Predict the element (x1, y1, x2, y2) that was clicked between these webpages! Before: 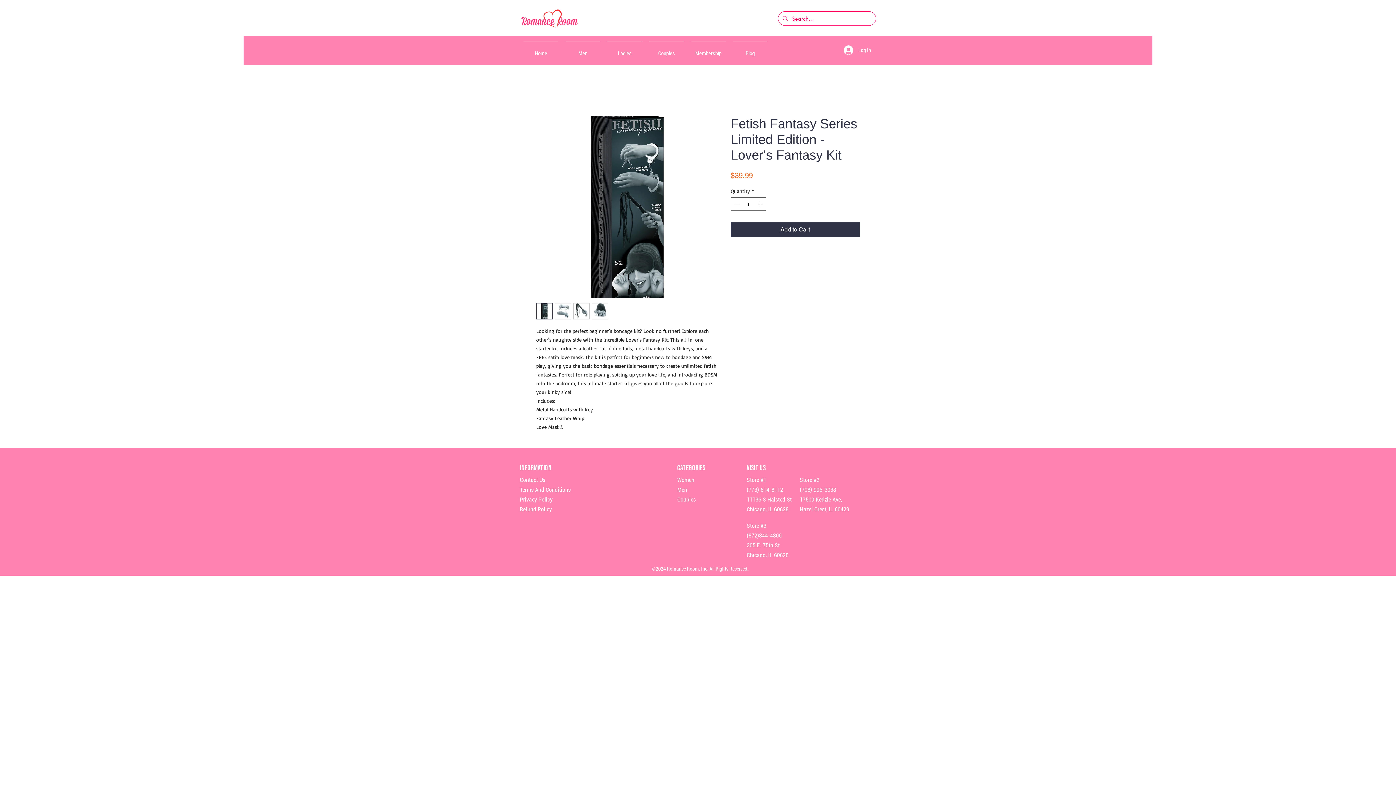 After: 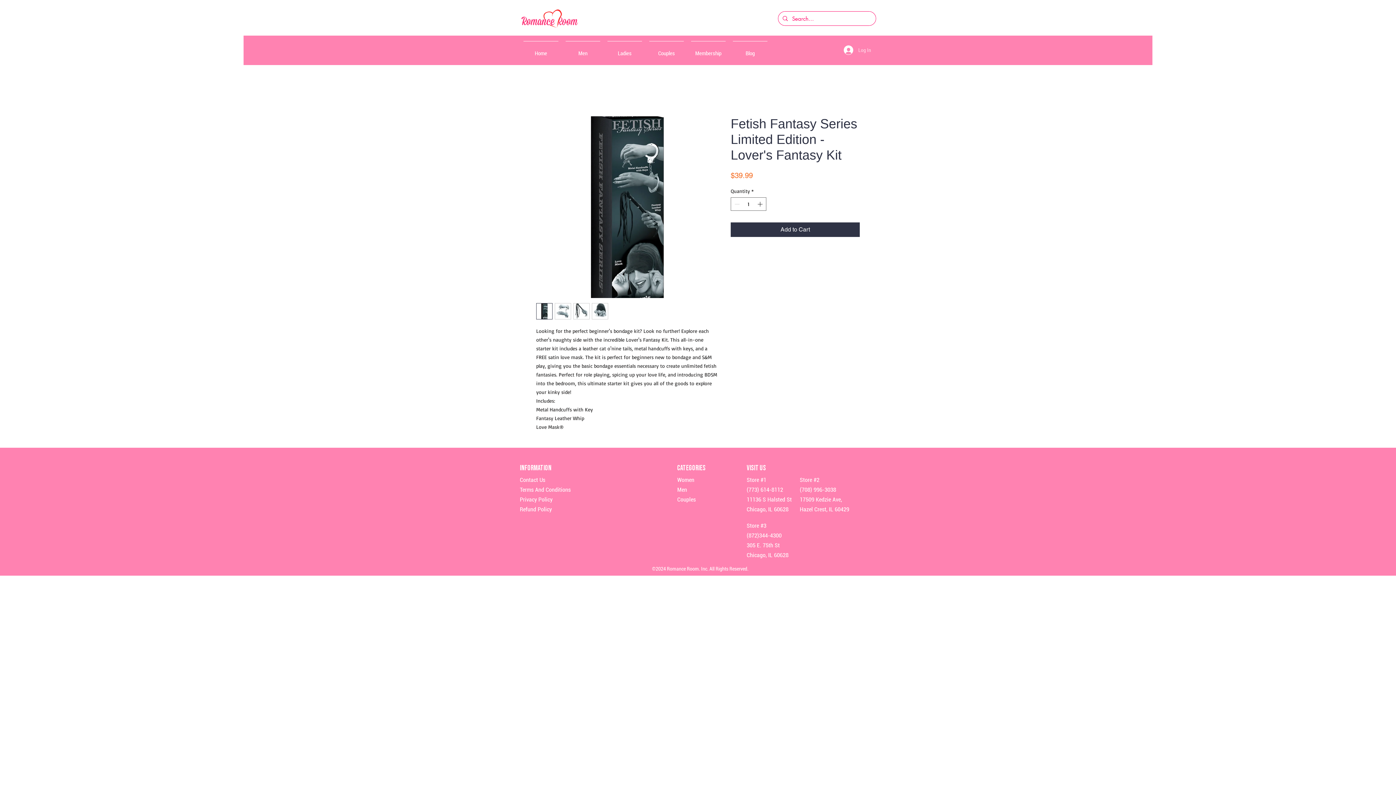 Action: label: Log In bbox: (838, 43, 876, 57)